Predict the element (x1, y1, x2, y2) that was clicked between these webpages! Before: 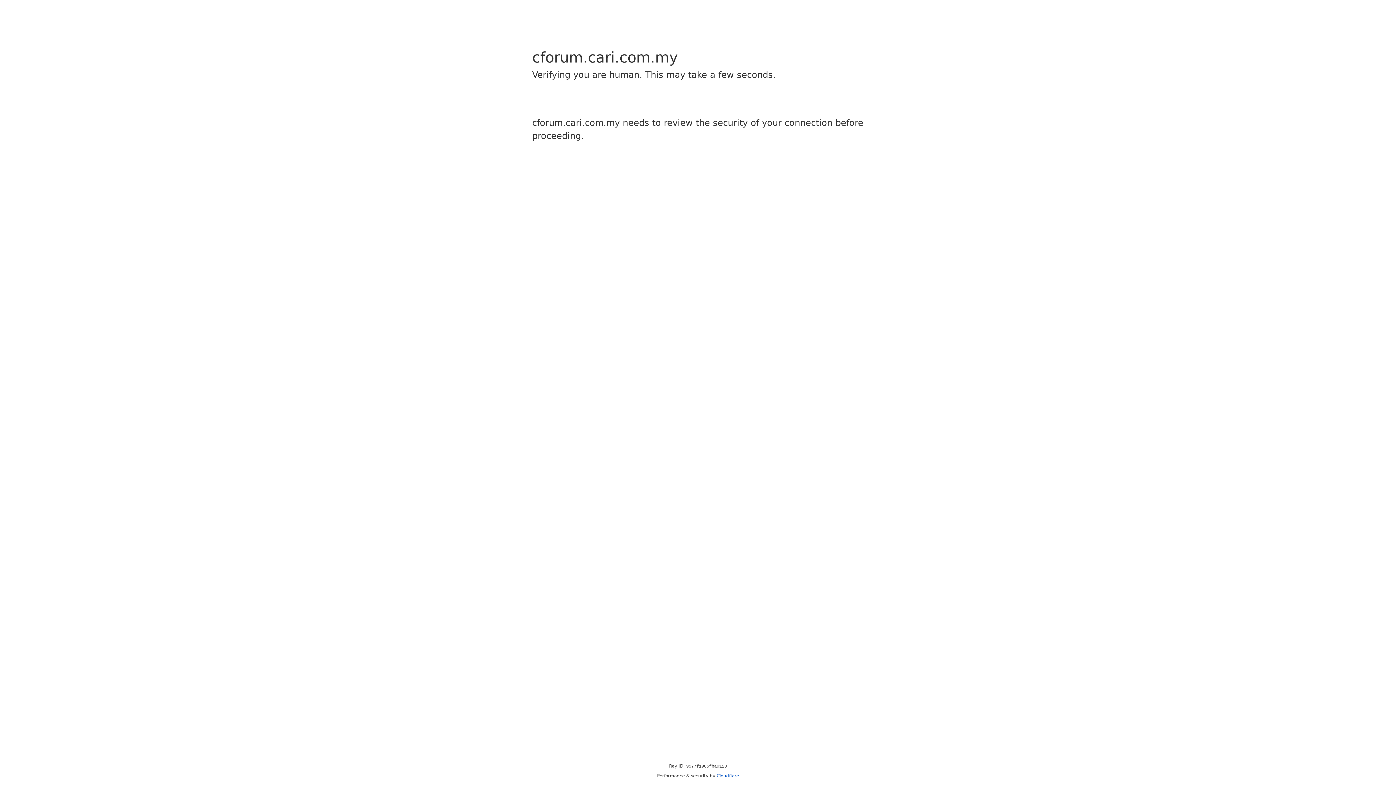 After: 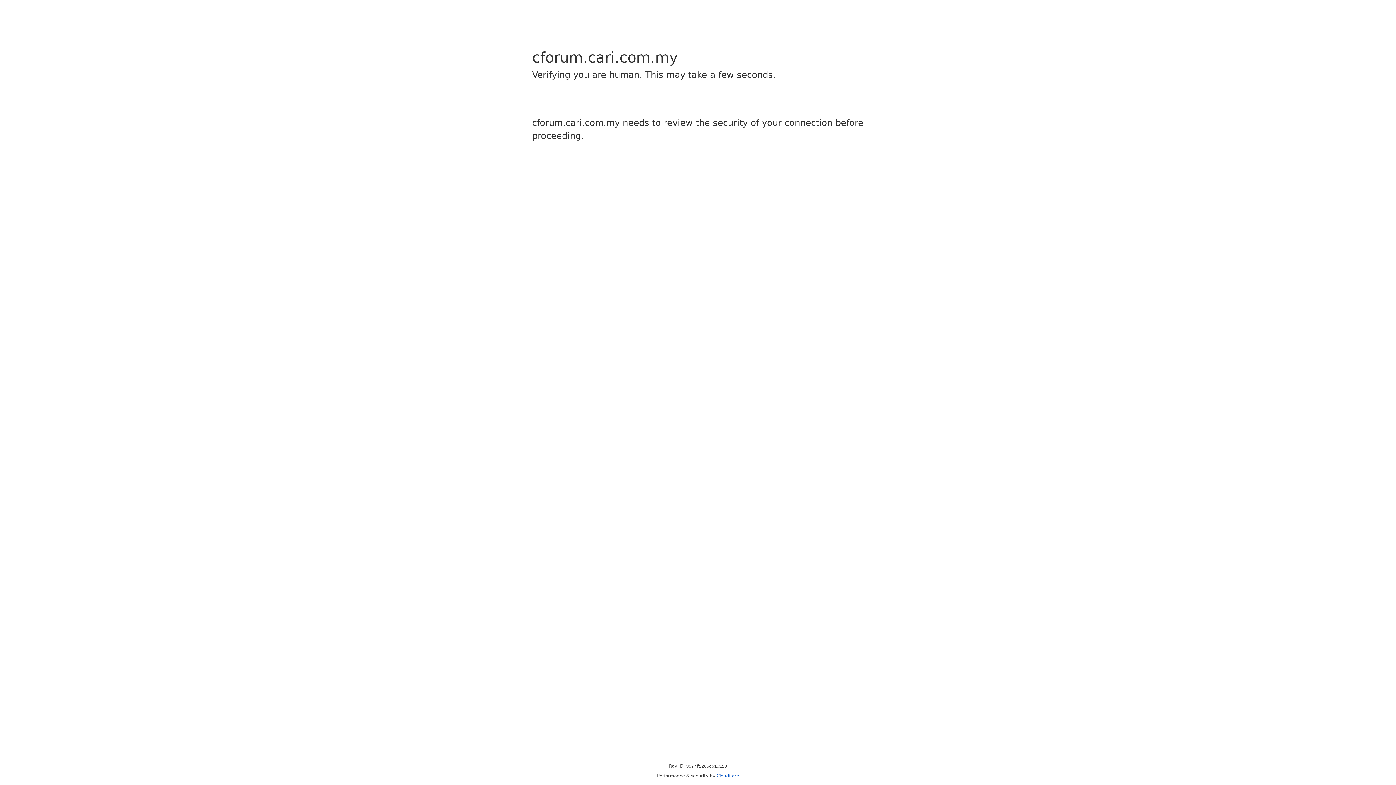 Action: label: Cloudflare bbox: (716, 773, 739, 778)